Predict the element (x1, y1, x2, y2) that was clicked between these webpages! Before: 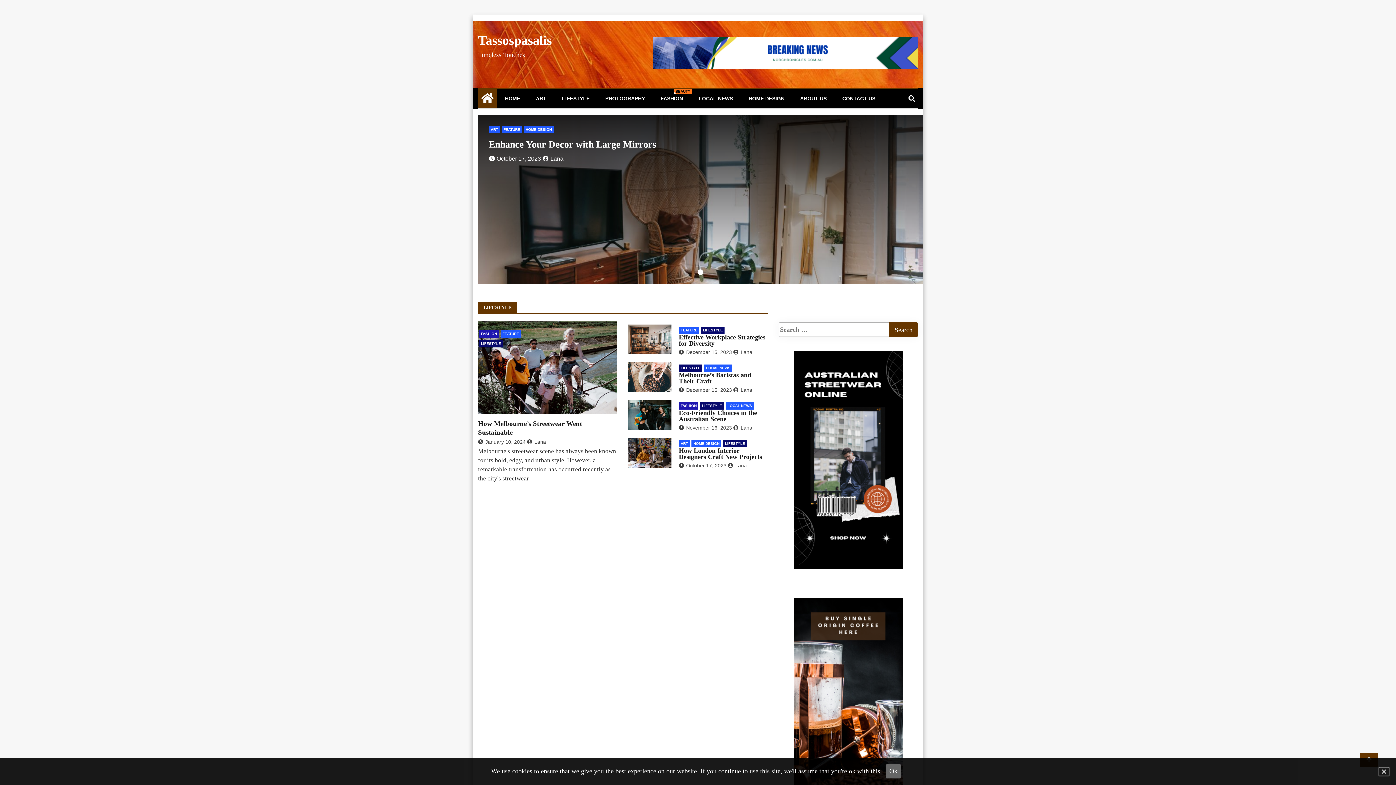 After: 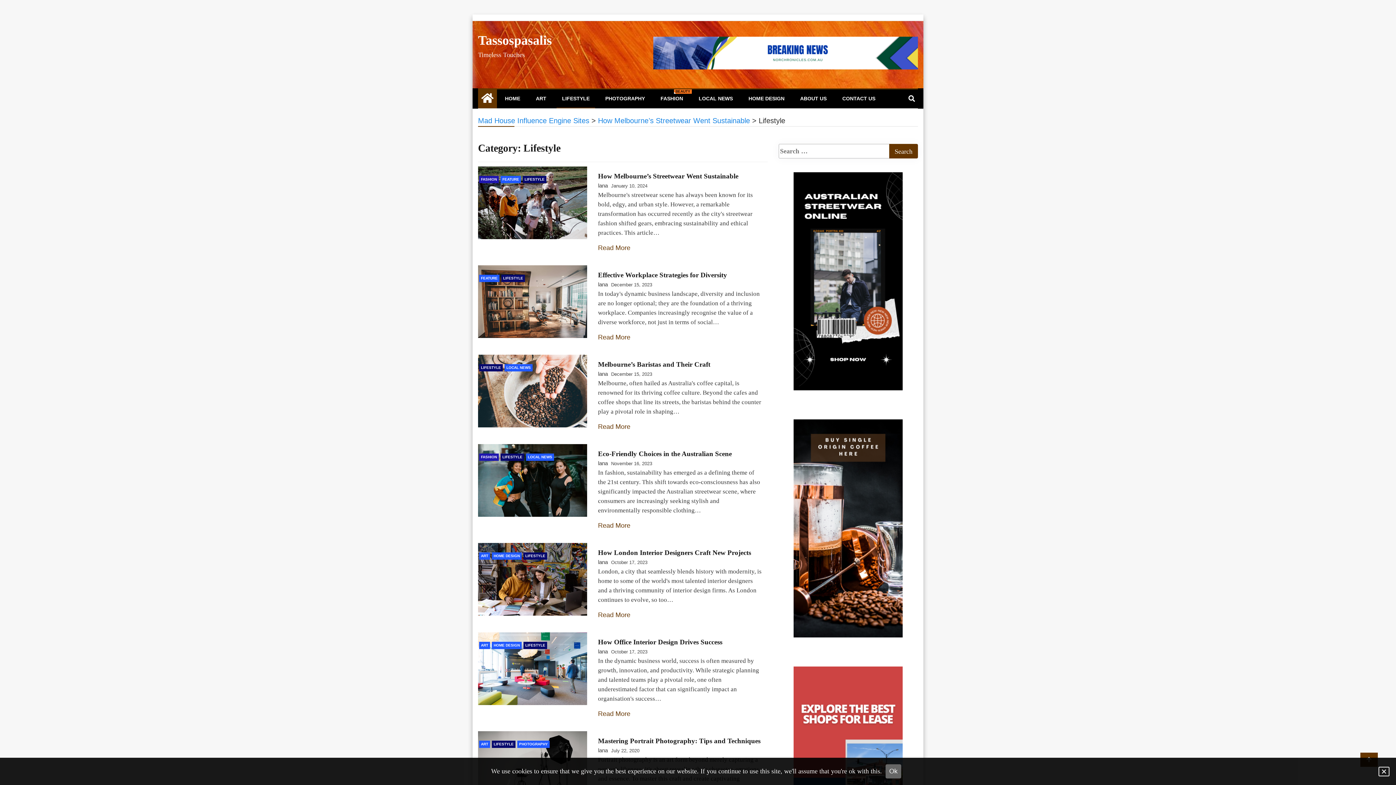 Action: bbox: (679, 364, 702, 372) label: LIFESTYLE